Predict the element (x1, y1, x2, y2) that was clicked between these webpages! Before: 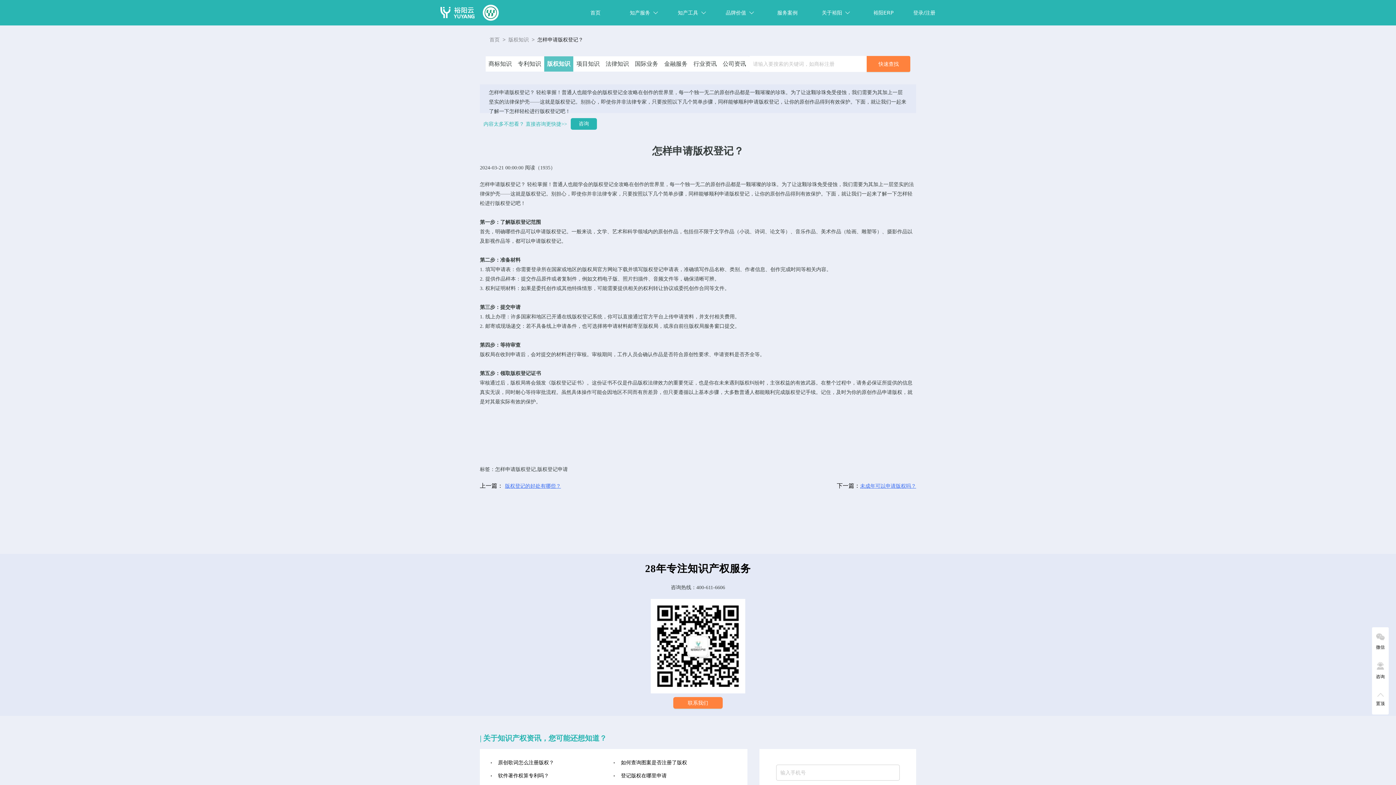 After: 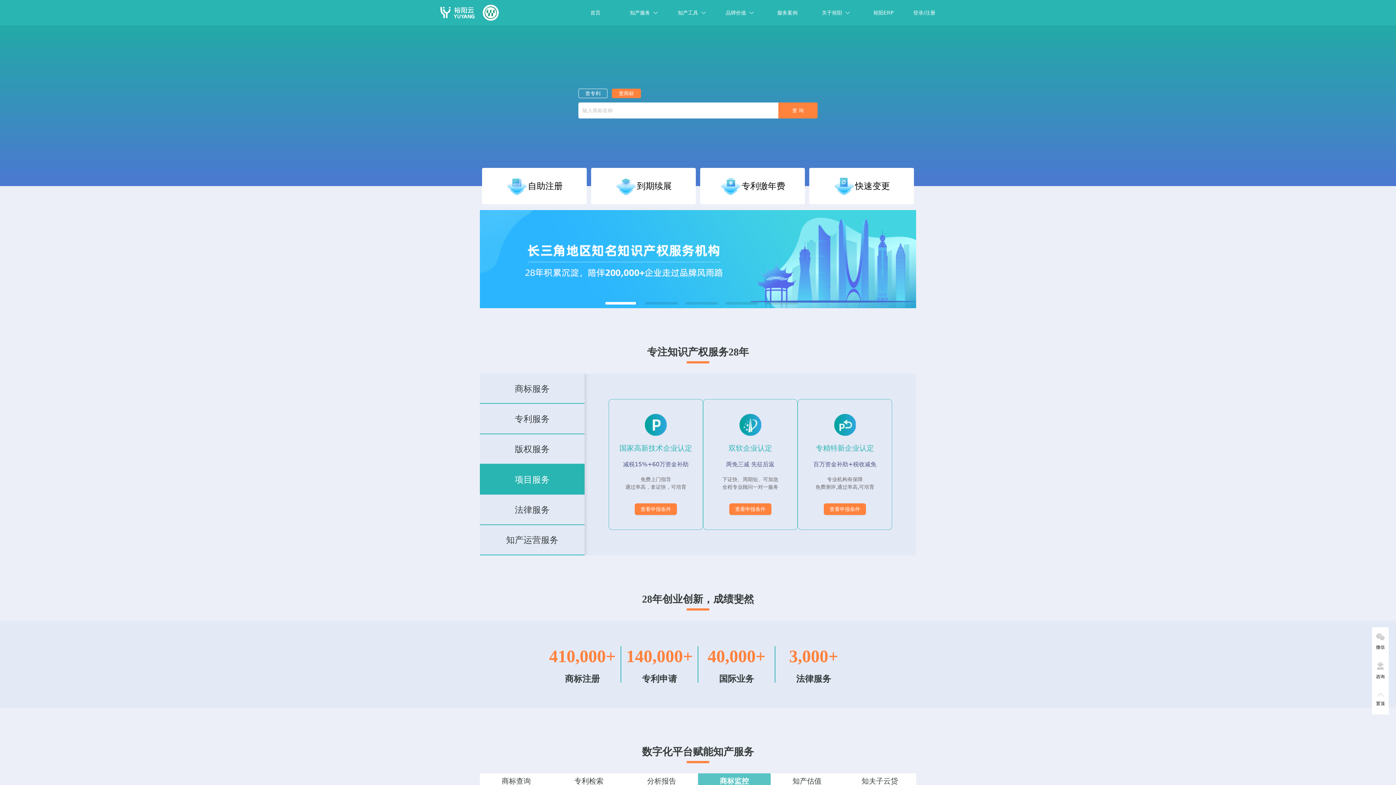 Action: label: 首页 bbox: (590, 8, 600, 16)